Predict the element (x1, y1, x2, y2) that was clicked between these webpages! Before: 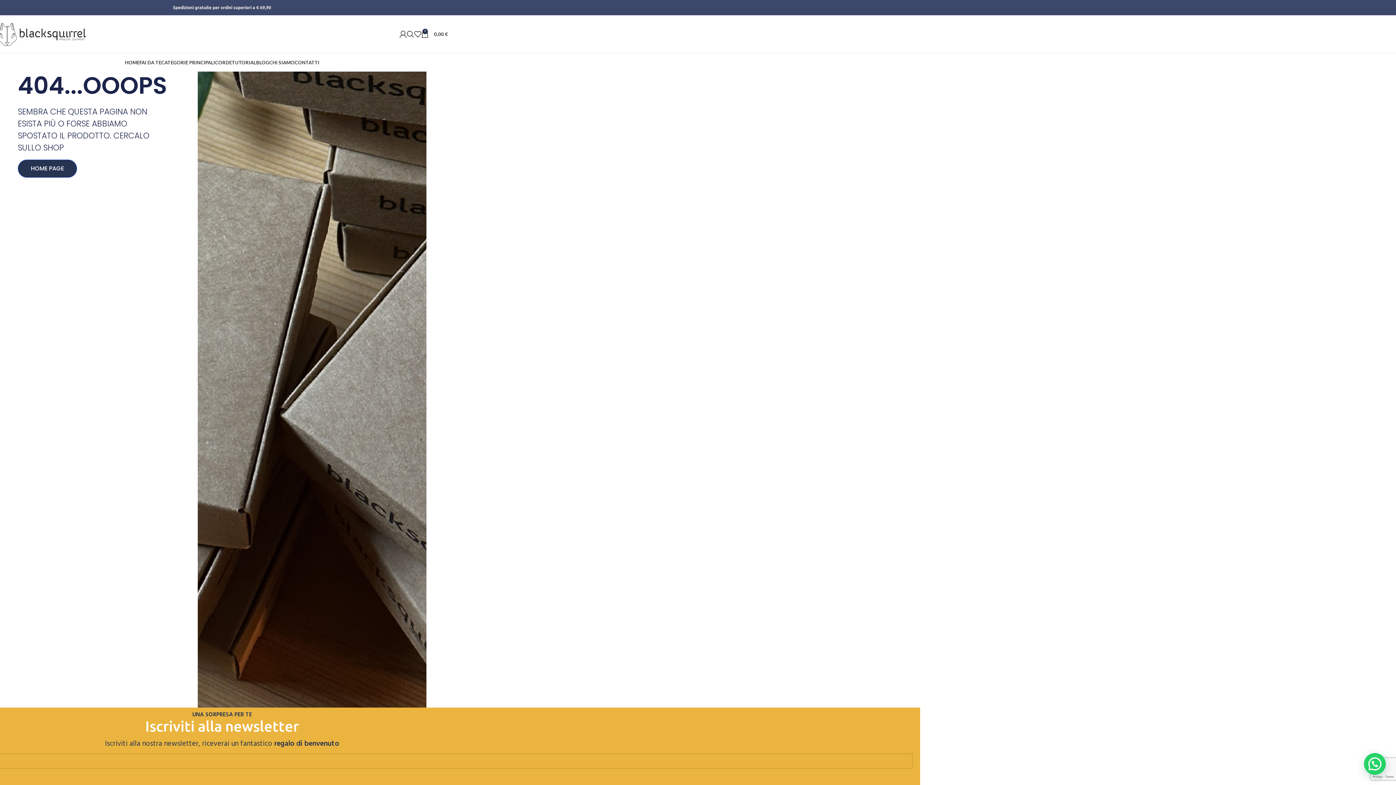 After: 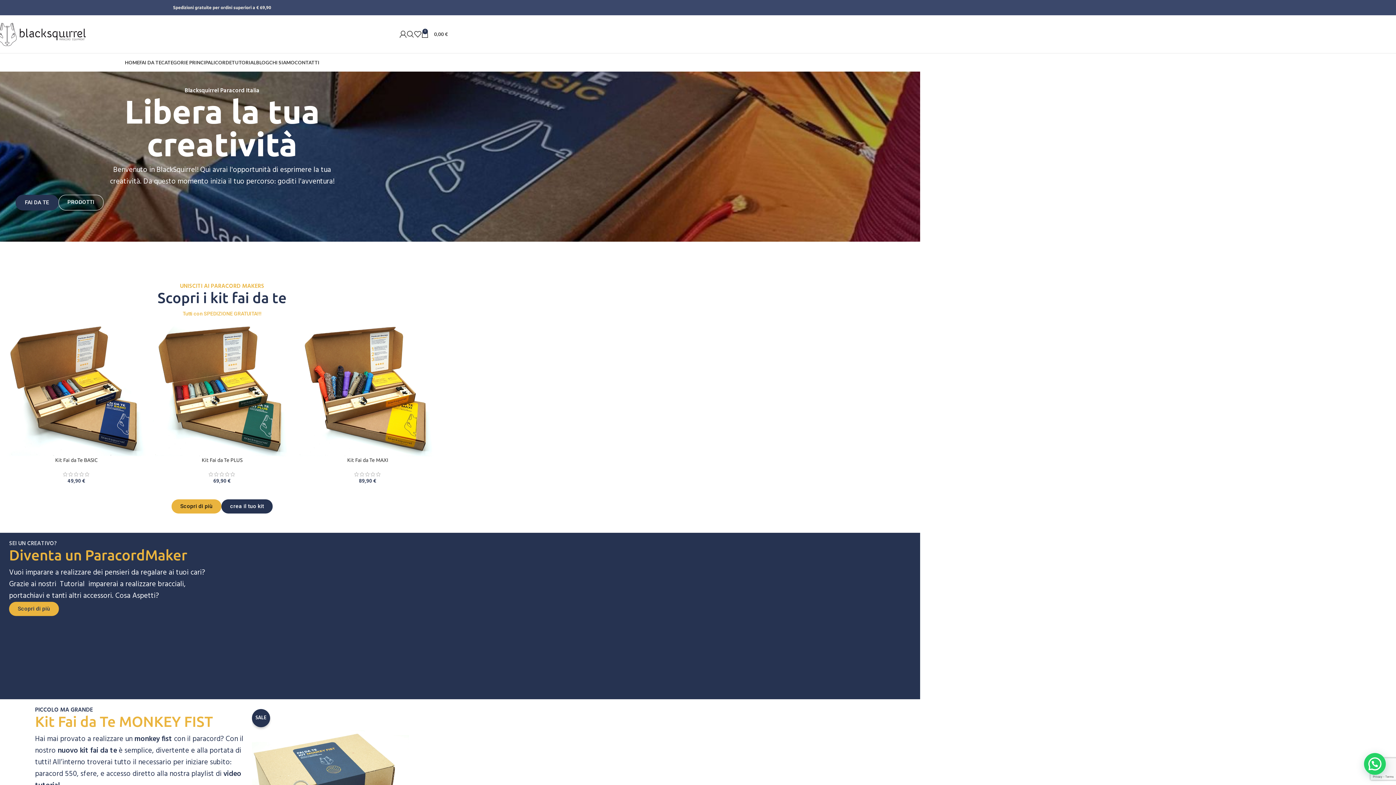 Action: label: HOME bbox: (124, 55, 139, 69)